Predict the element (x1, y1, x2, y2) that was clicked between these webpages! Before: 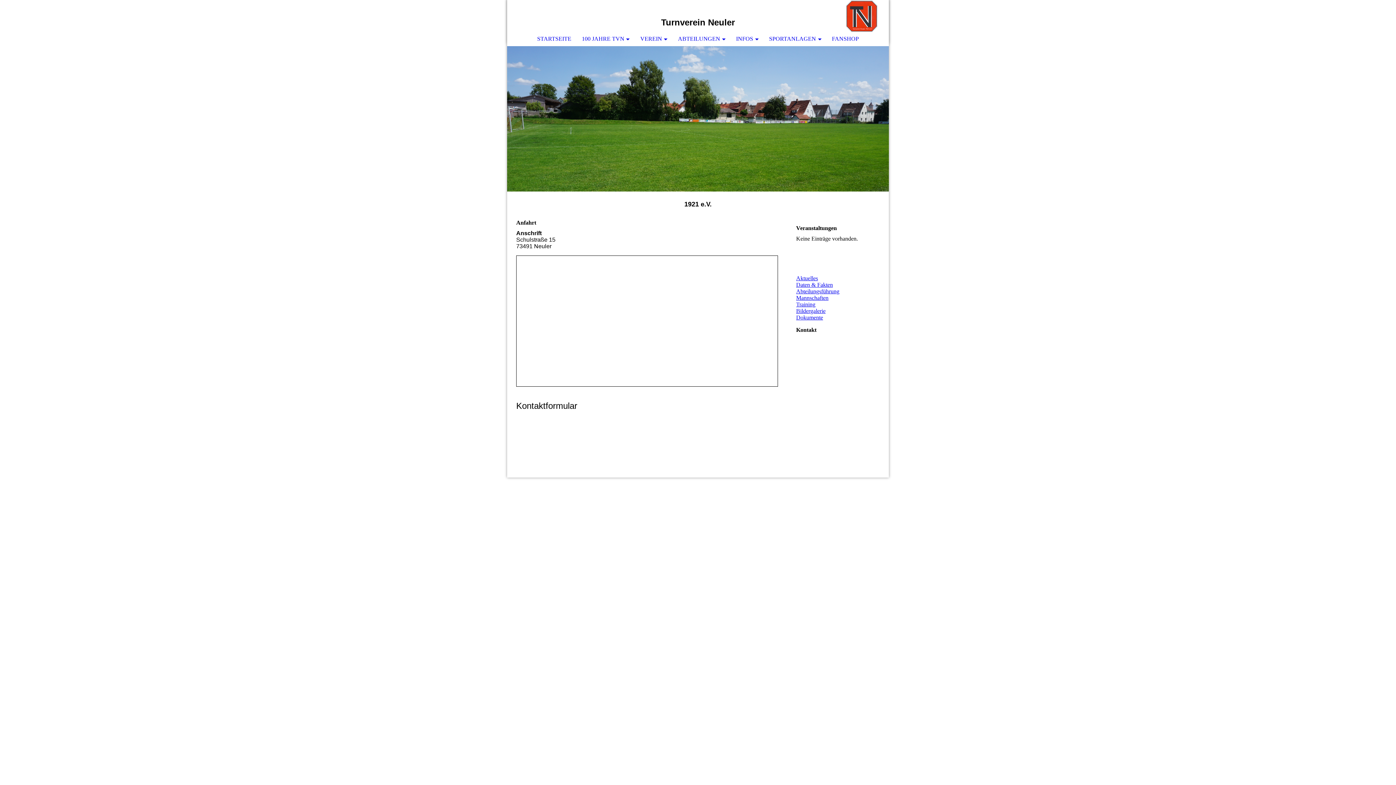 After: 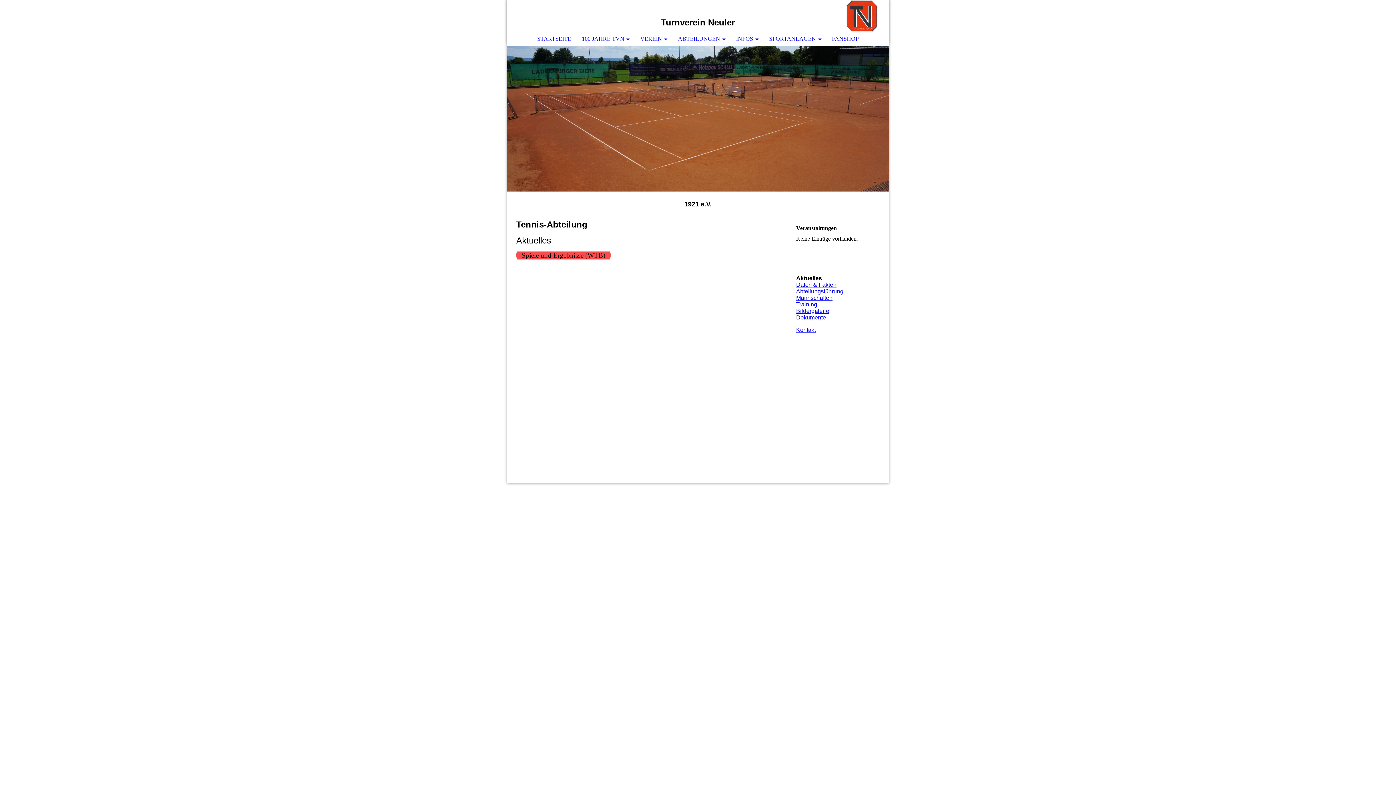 Action: bbox: (796, 275, 818, 281) label: Aktuelles
